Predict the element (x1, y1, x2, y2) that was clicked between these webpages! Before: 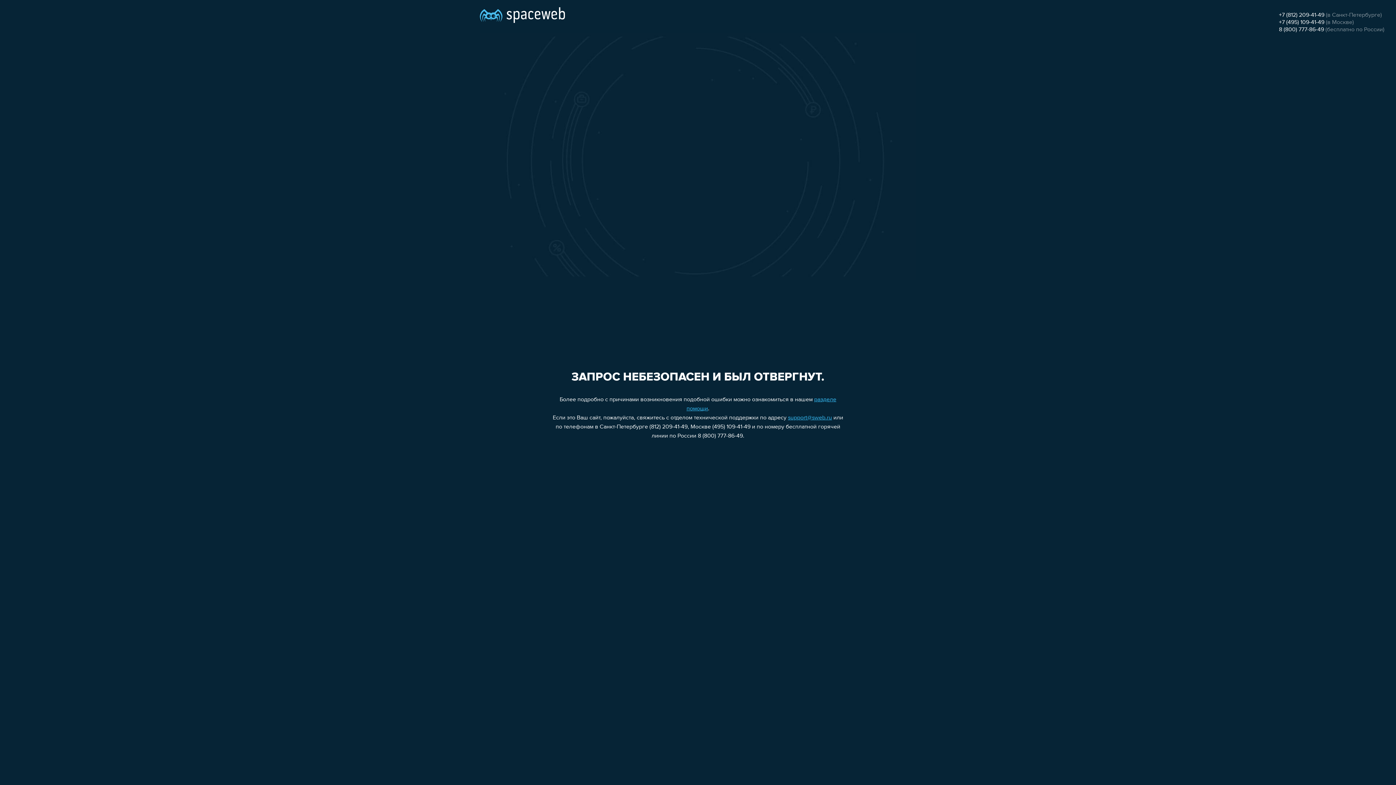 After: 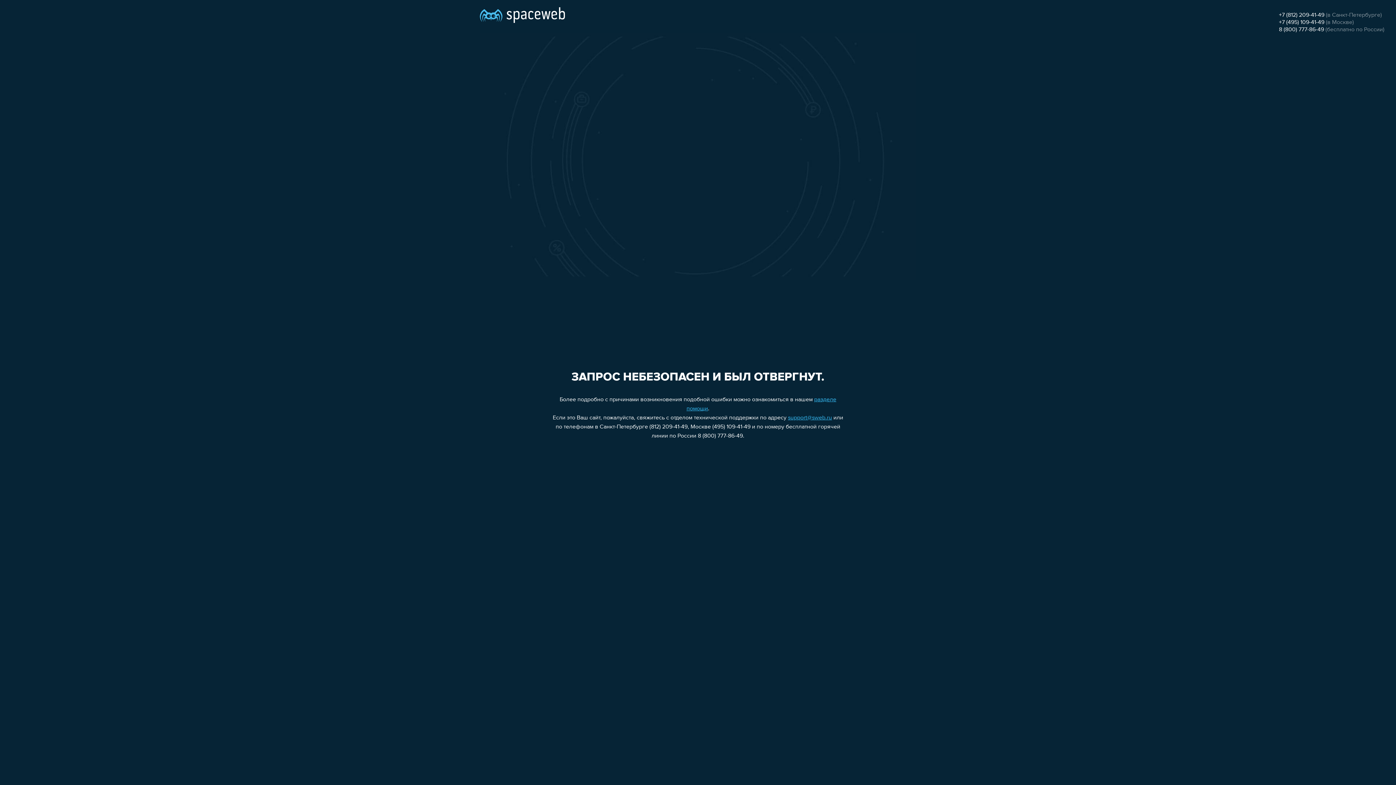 Action: bbox: (1279, 26, 1324, 32) label: 8 (800) 777-86-49